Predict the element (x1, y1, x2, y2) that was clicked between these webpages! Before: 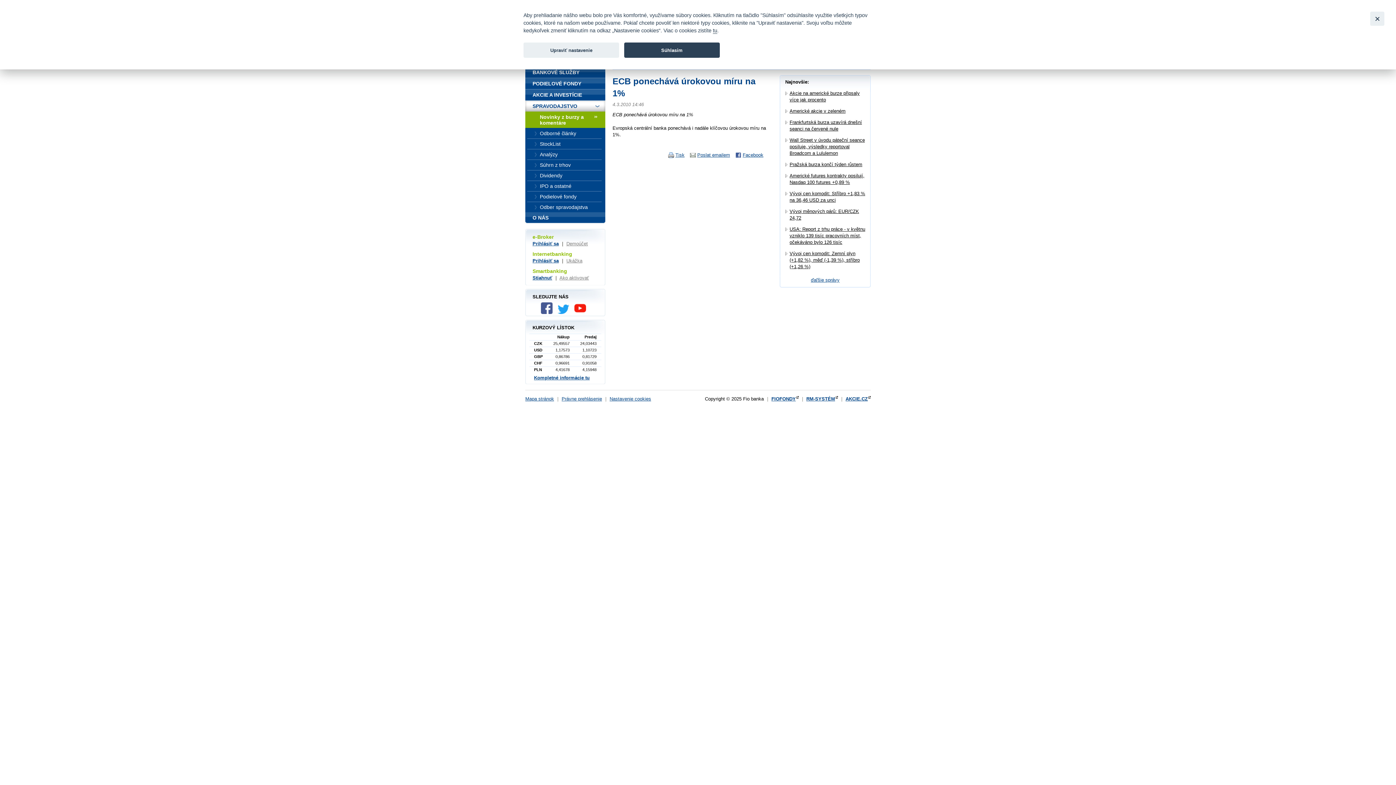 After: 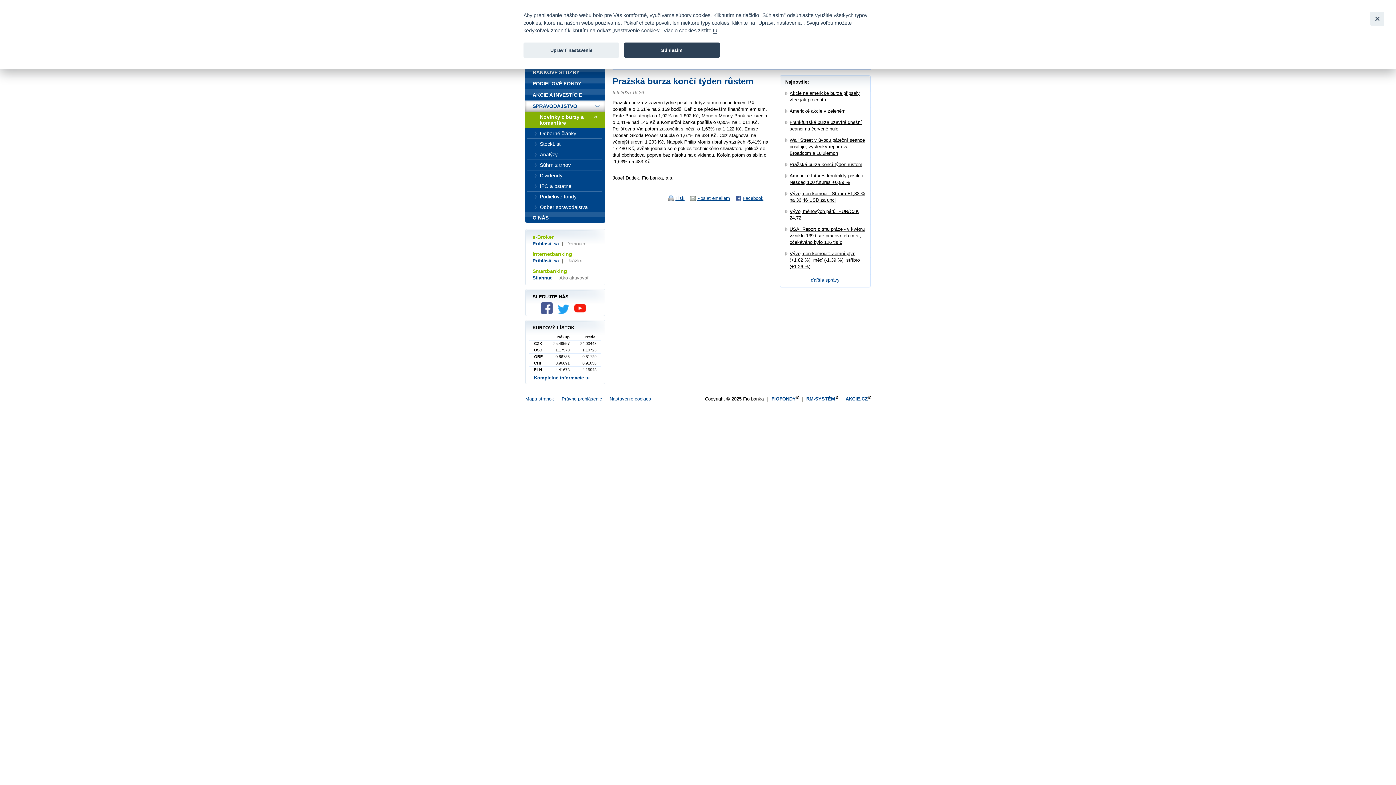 Action: bbox: (789, 161, 862, 167) label: Pražská burza končí týden růstem